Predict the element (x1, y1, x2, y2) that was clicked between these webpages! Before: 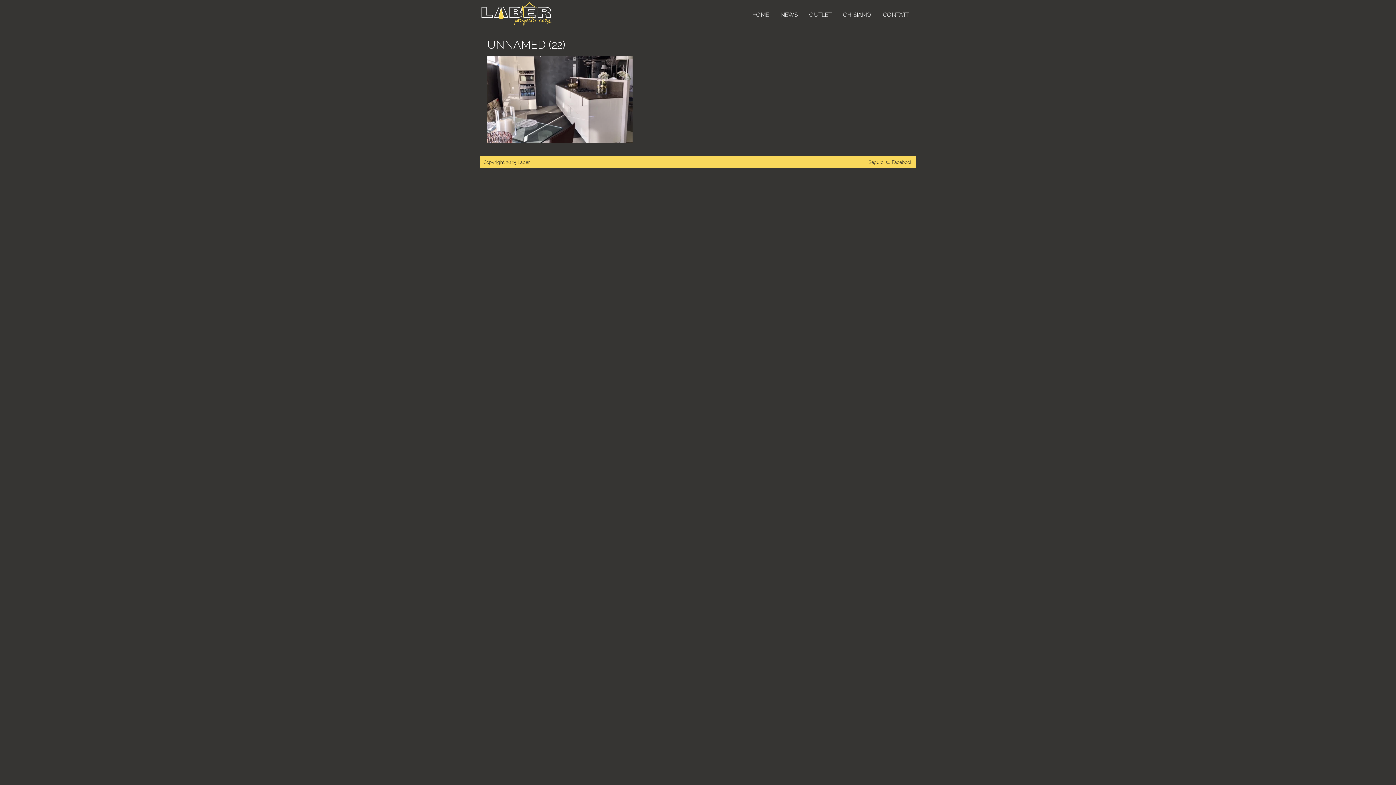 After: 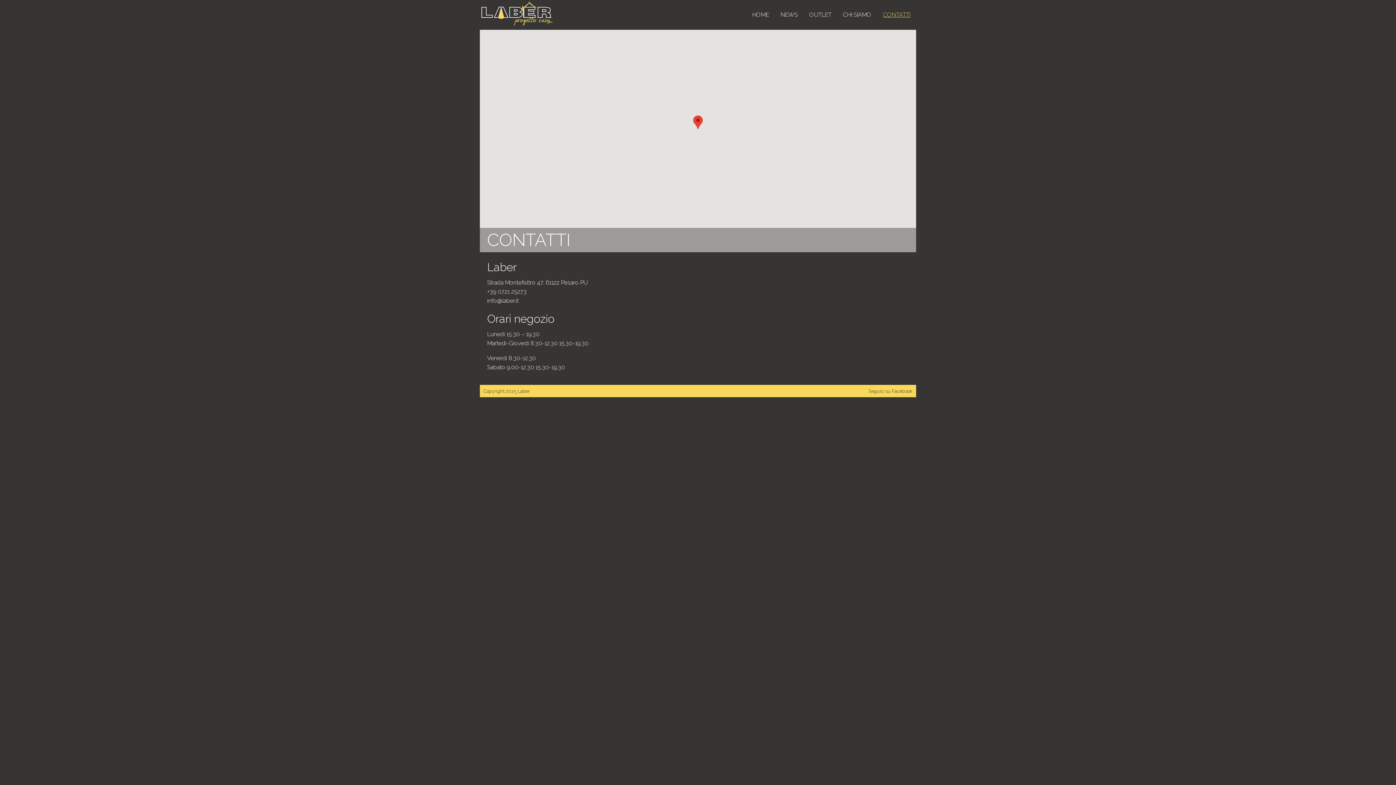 Action: bbox: (877, 0, 916, 29) label: CONTATTI